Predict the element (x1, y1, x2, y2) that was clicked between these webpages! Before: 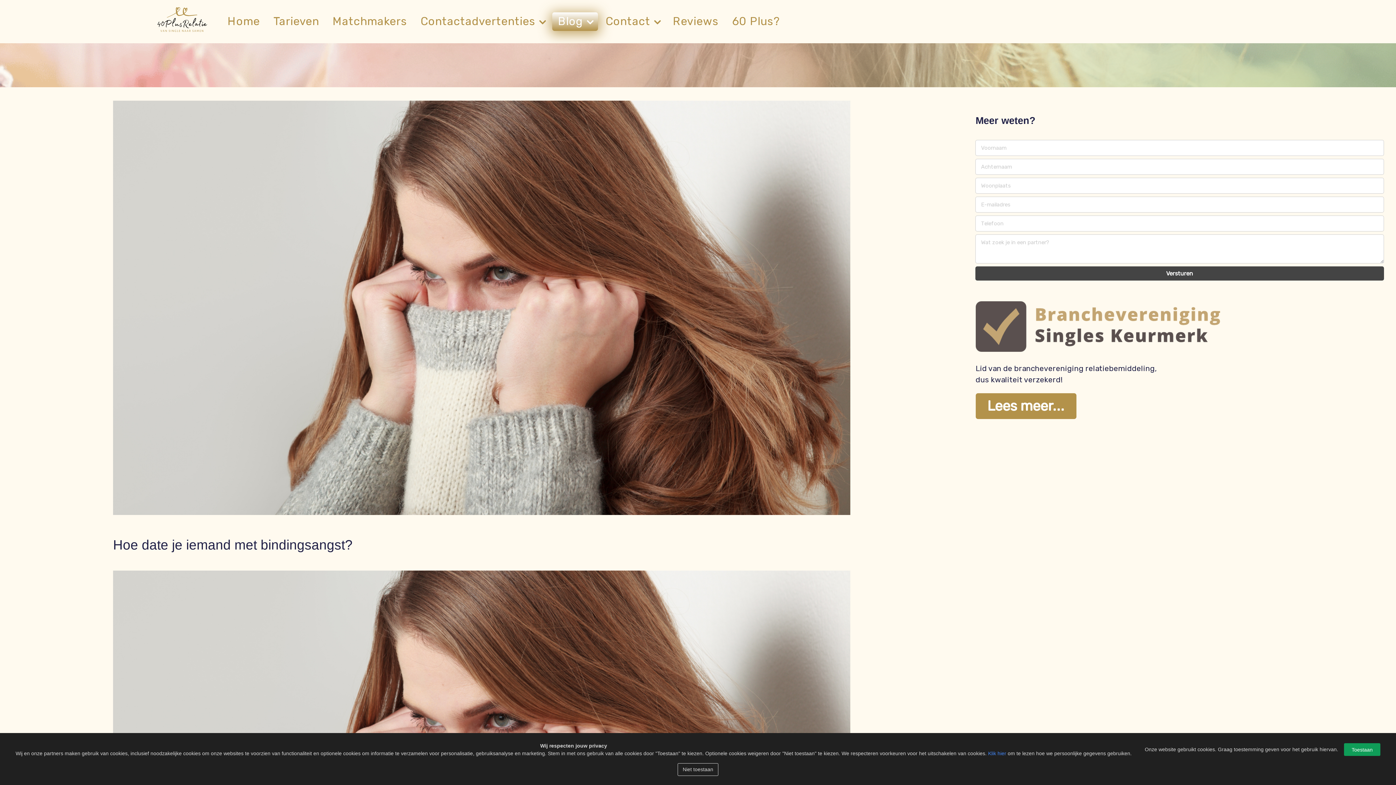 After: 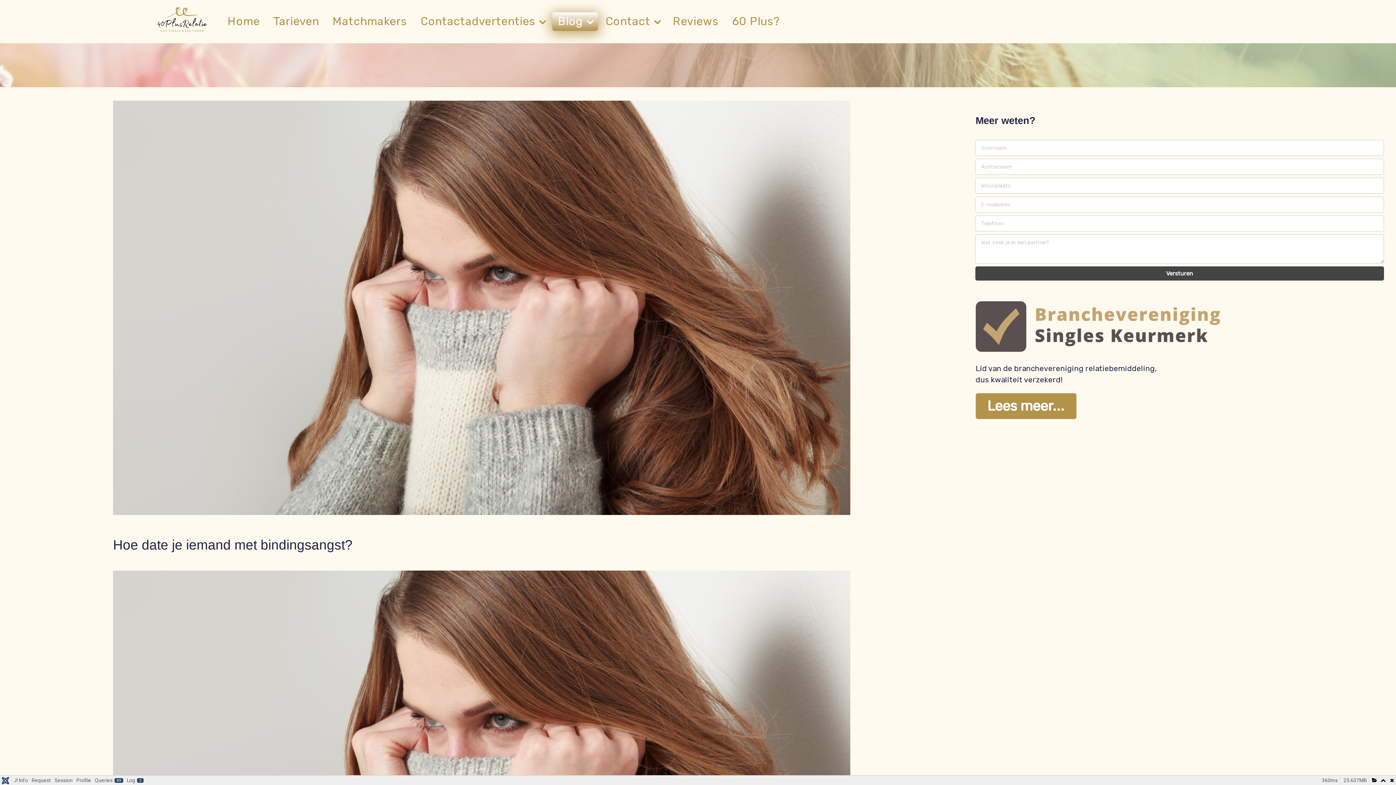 Action: label: Toestaan bbox: (1344, 743, 1380, 756)